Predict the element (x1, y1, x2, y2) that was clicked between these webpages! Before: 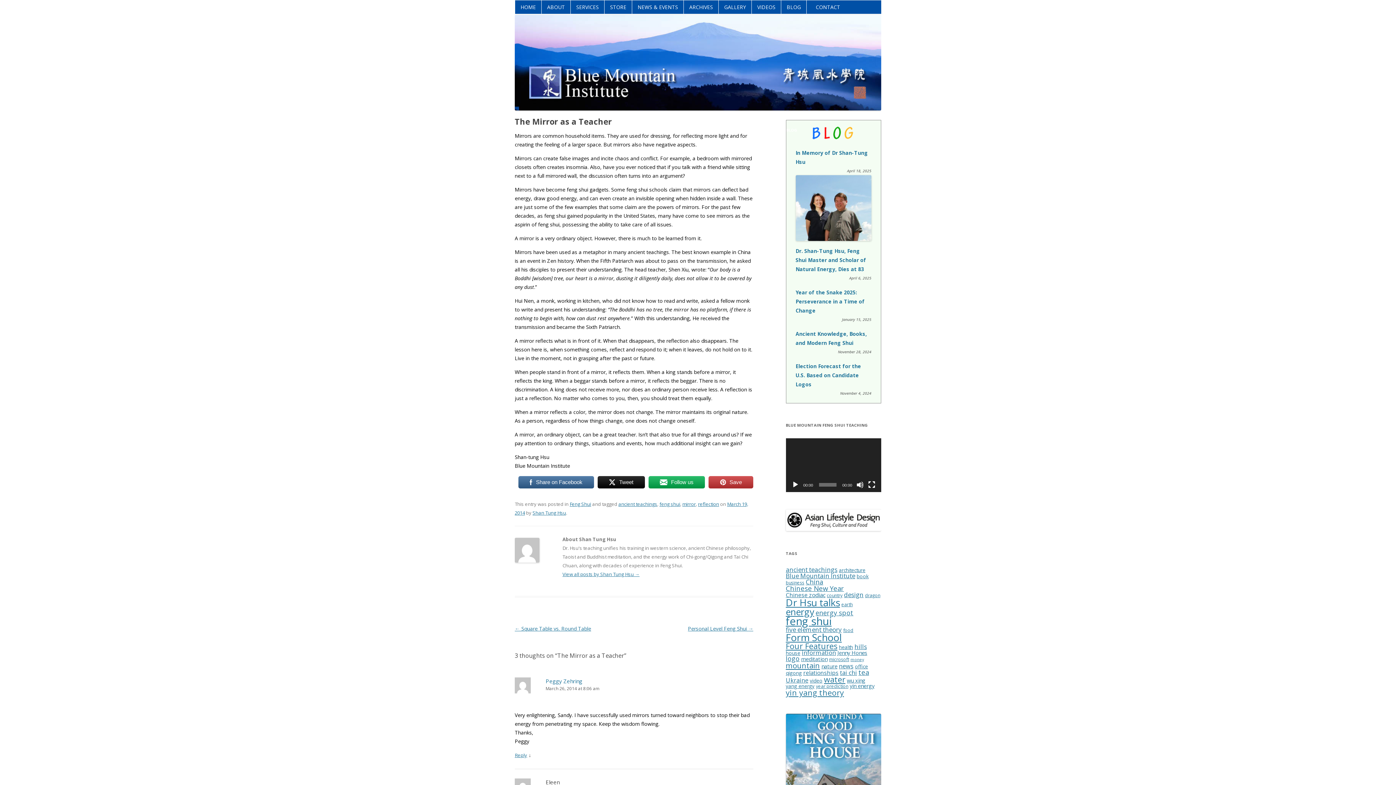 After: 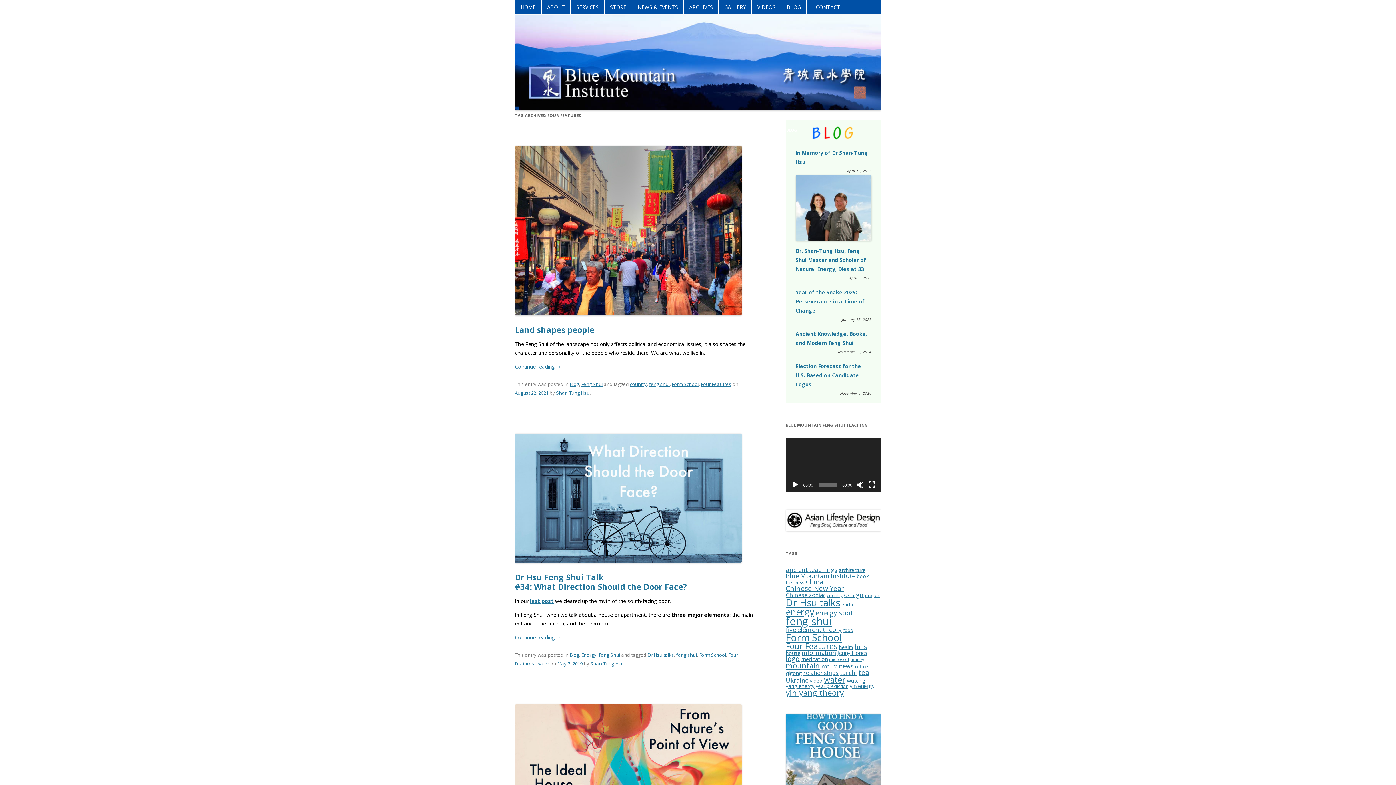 Action: bbox: (786, 641, 837, 651) label: Four Features (18 items)